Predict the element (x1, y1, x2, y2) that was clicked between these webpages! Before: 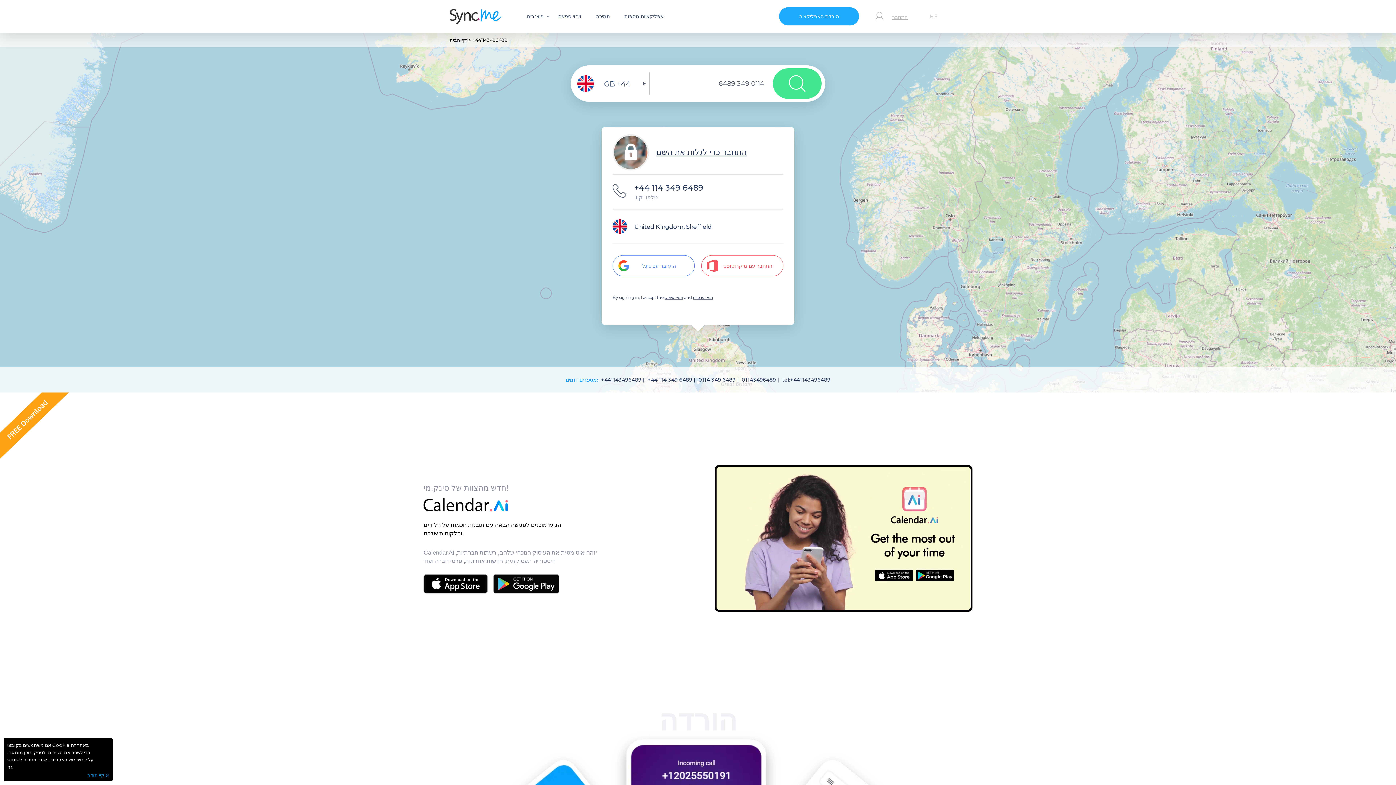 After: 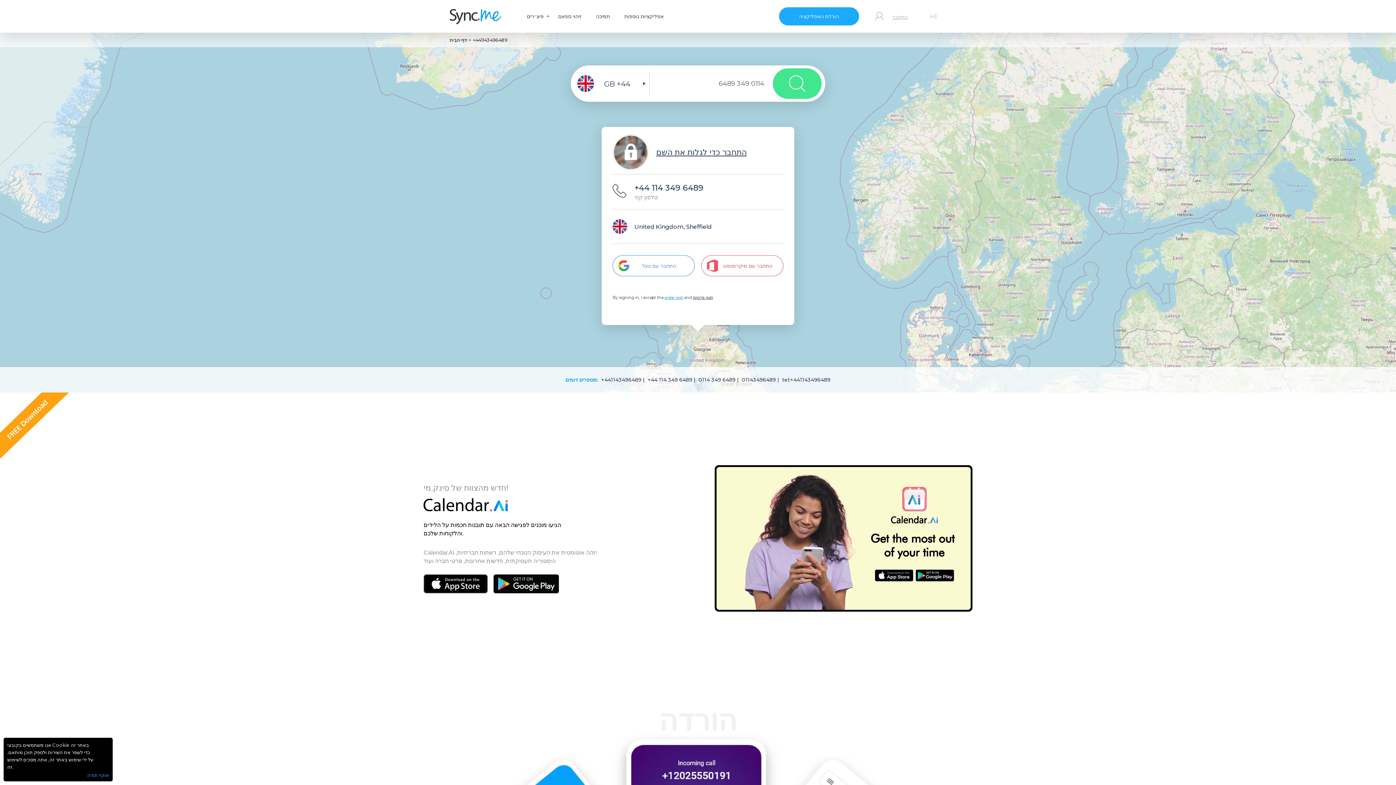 Action: bbox: (664, 295, 683, 300) label: תנאי שימוש